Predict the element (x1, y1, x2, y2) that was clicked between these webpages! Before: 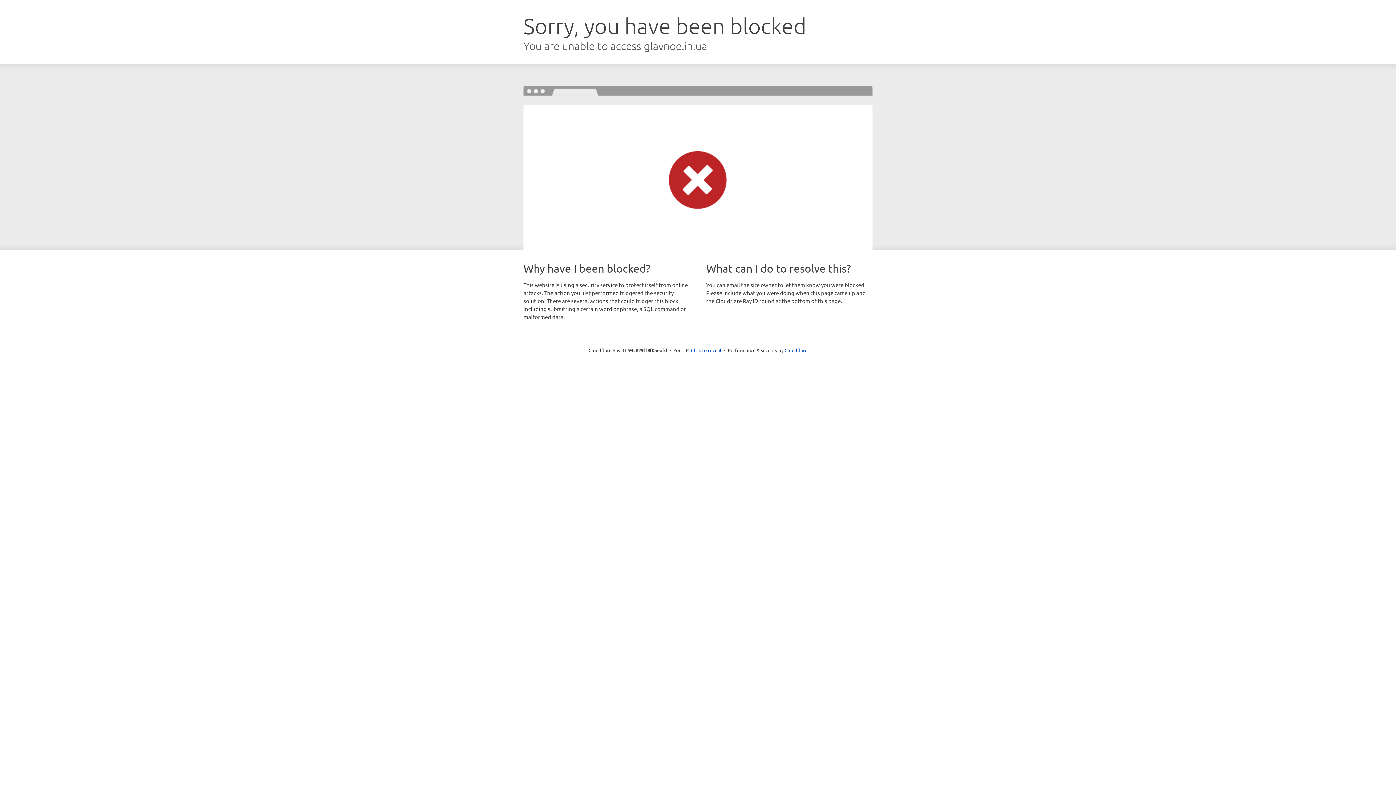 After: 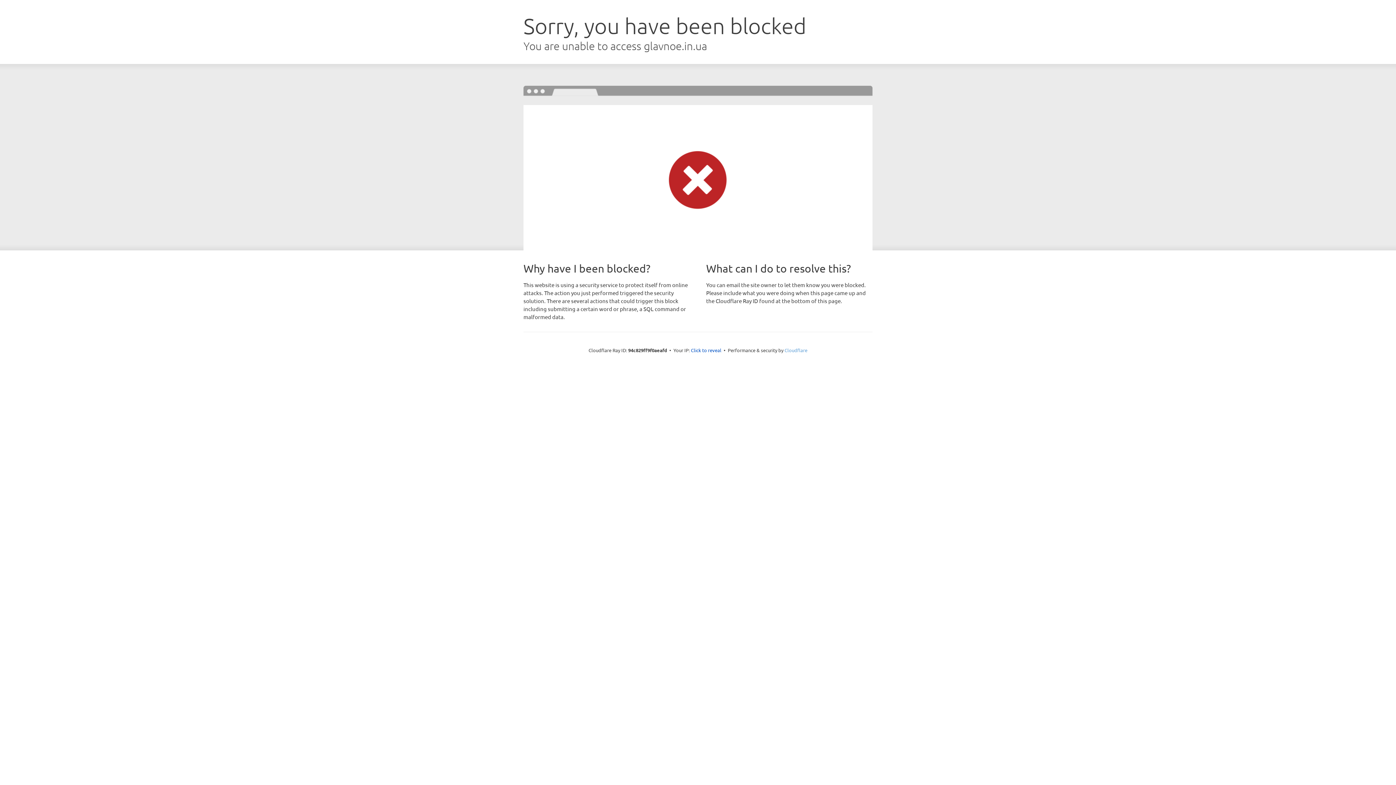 Action: label: Cloudflare bbox: (784, 347, 807, 353)